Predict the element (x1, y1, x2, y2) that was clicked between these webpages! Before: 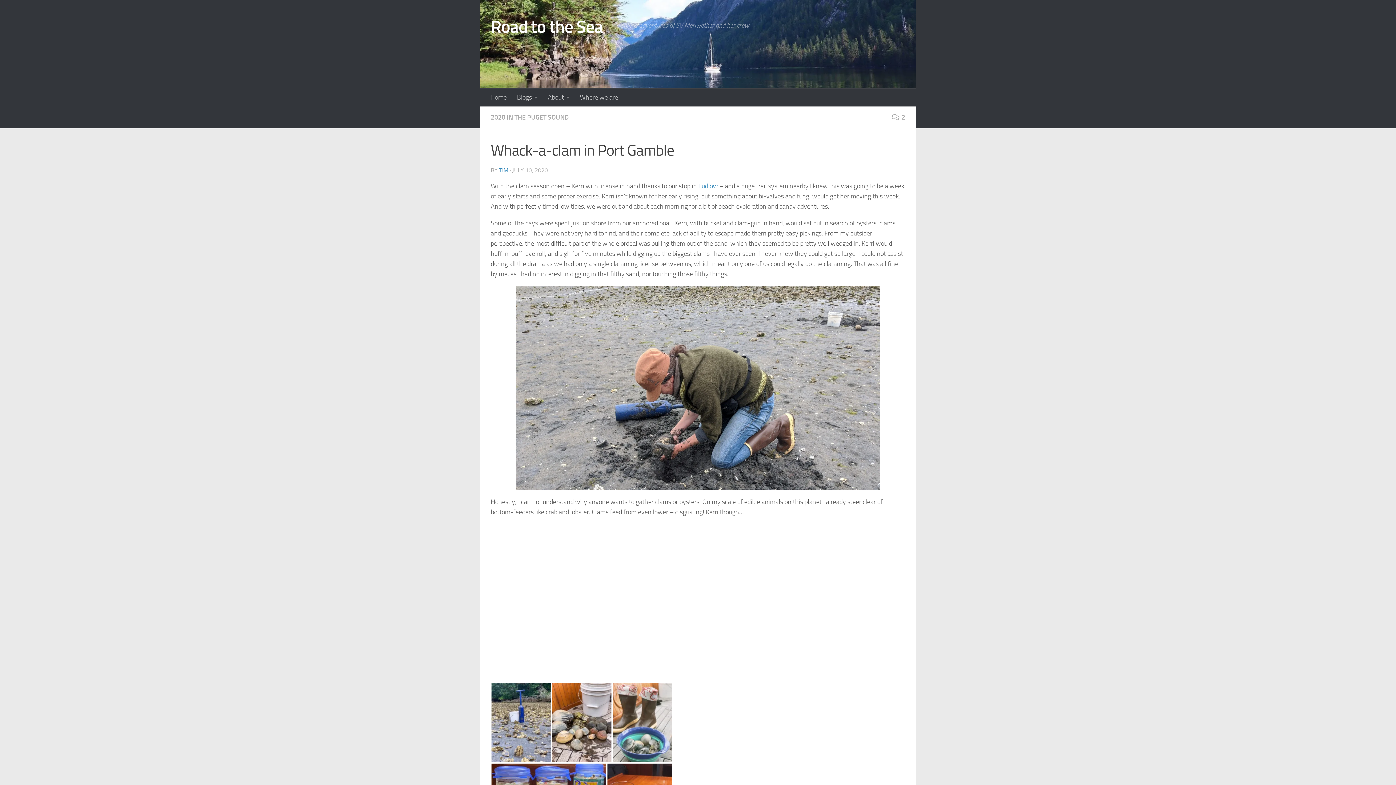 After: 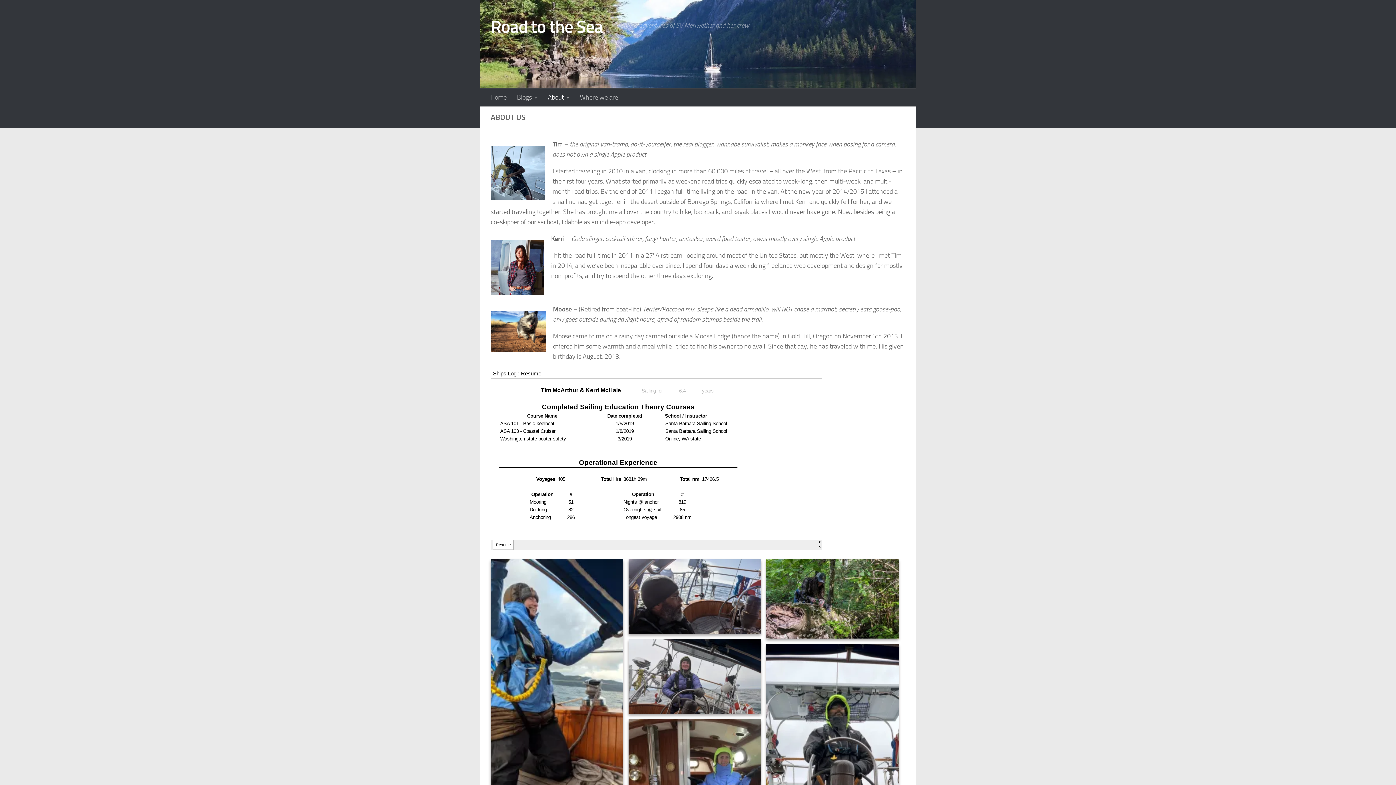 Action: label: About bbox: (542, 88, 574, 106)